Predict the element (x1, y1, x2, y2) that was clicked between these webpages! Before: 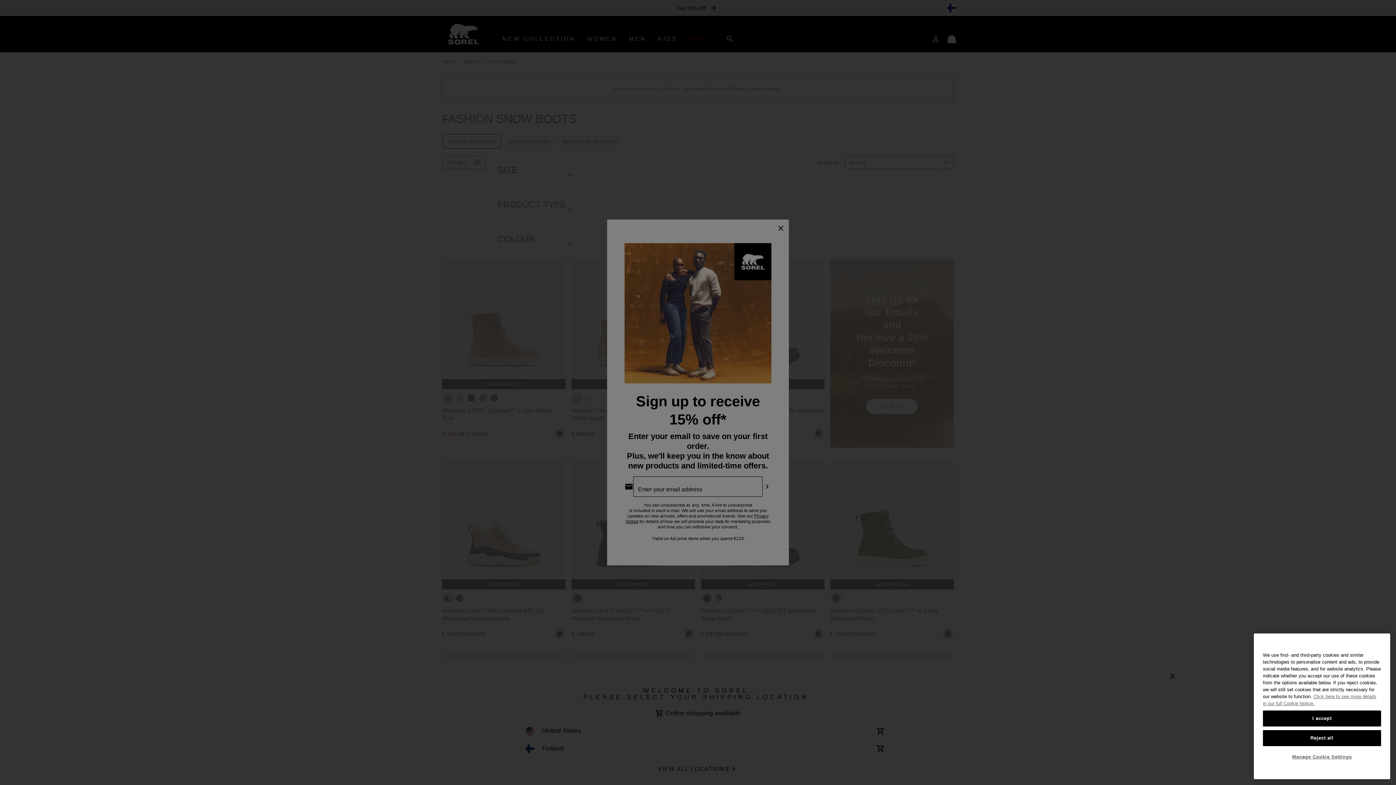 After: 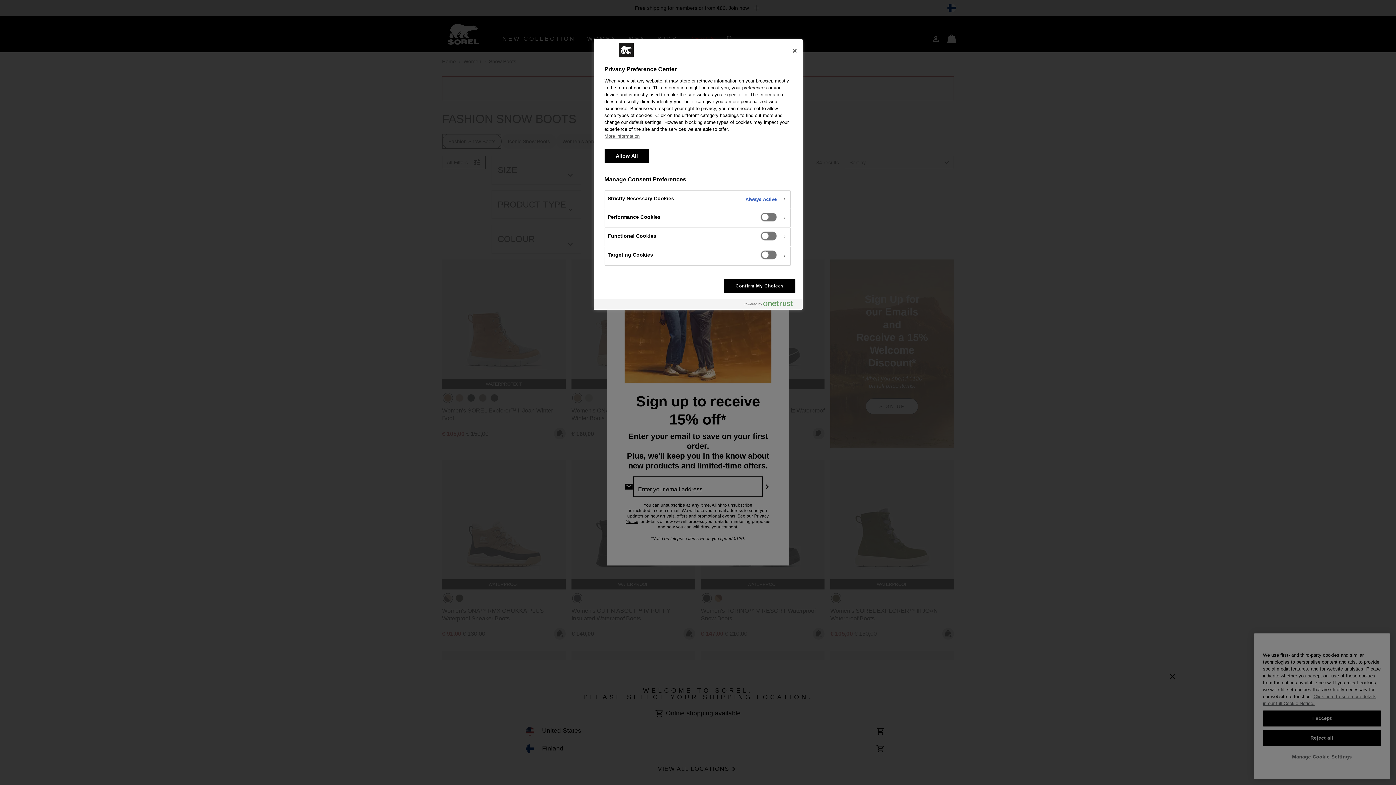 Action: label: Manage Cookie Settings bbox: (1263, 754, 1381, 769)